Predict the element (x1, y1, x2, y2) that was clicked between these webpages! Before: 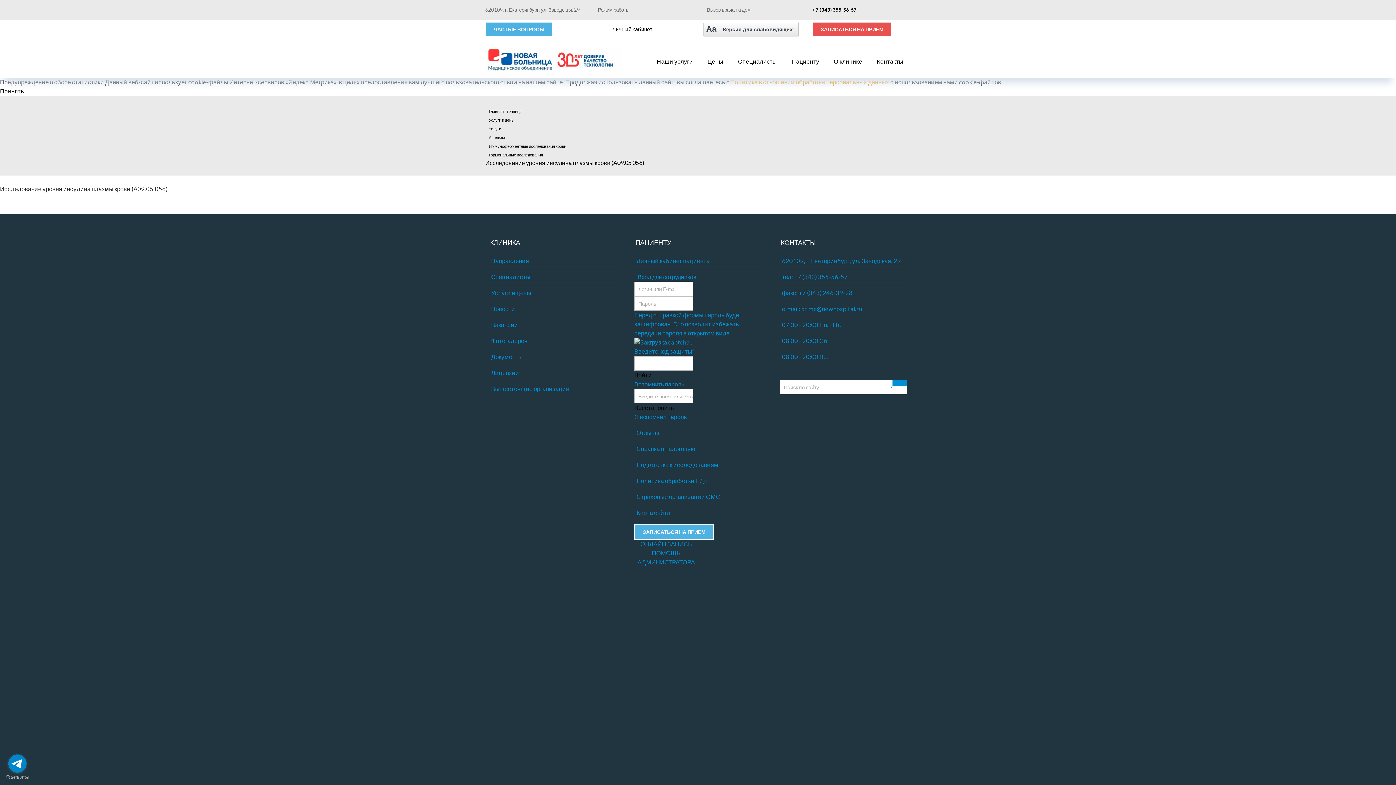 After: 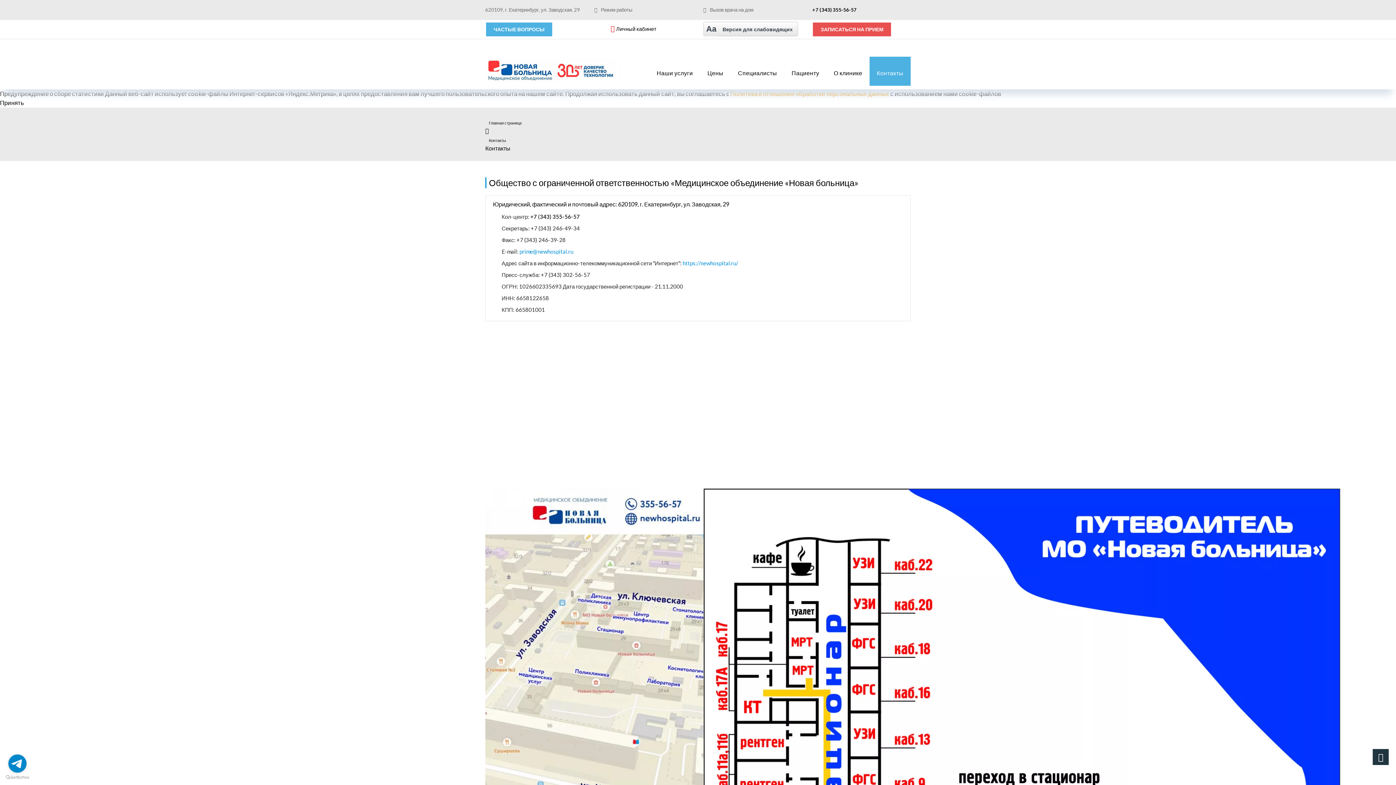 Action: bbox: (594, 6, 629, 12) label: Режим работы